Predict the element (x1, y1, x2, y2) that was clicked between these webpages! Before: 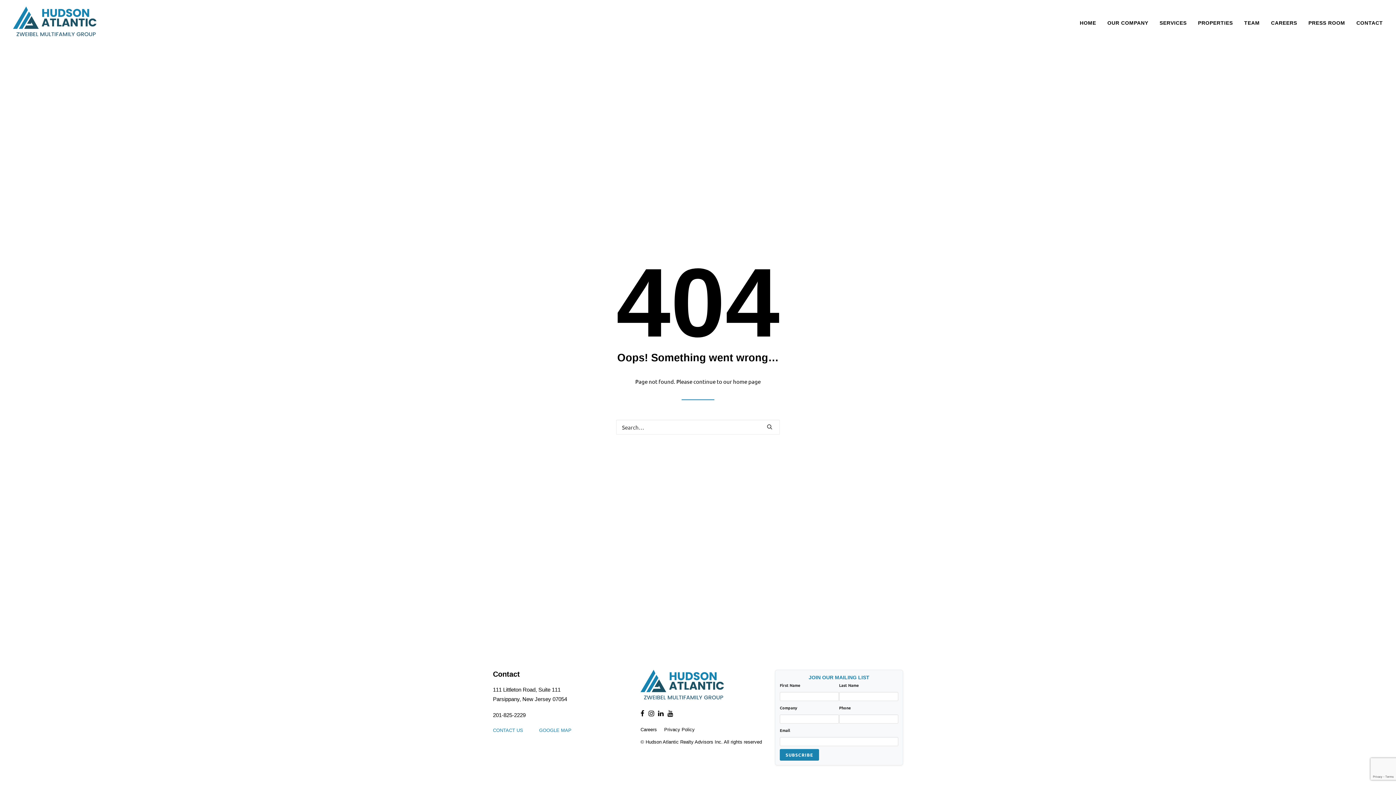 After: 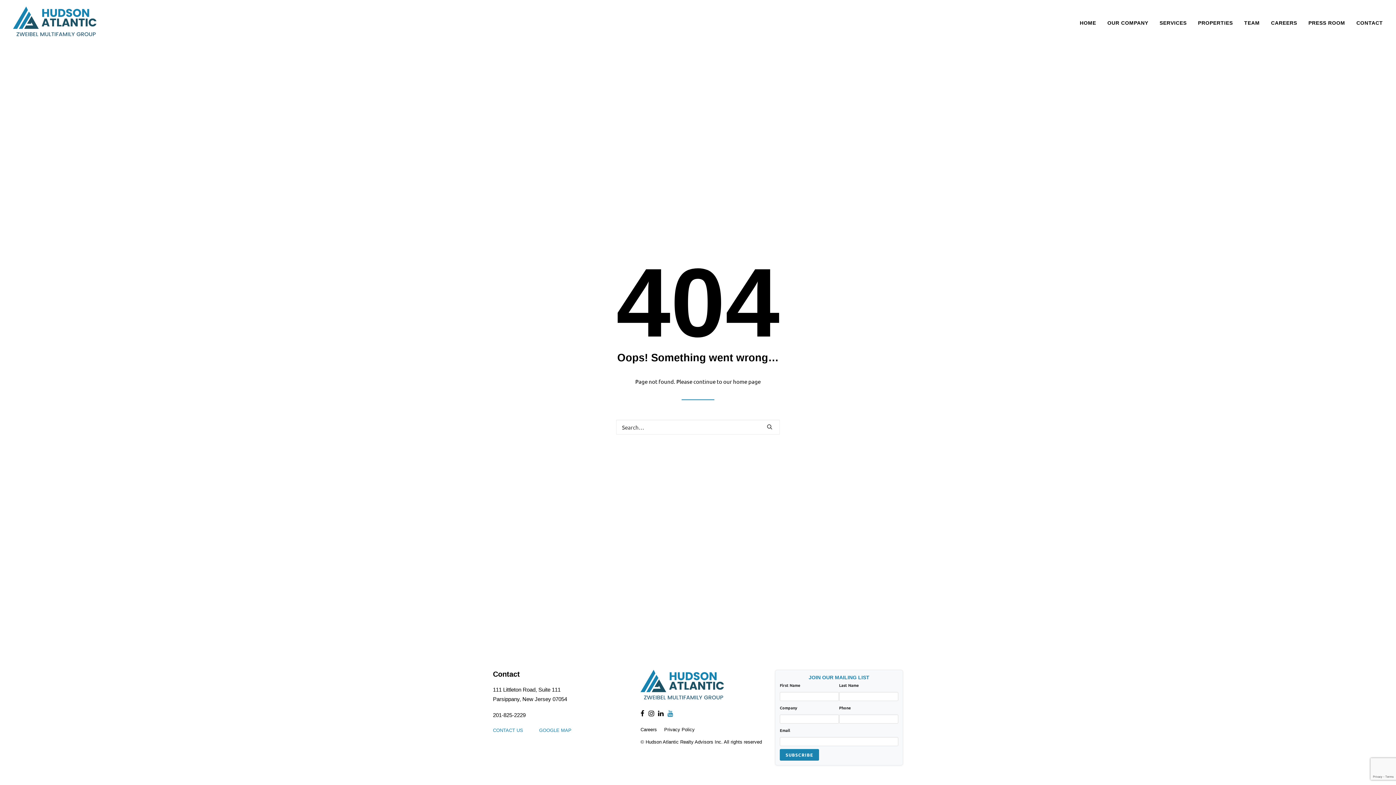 Action: bbox: (667, 710, 673, 717)